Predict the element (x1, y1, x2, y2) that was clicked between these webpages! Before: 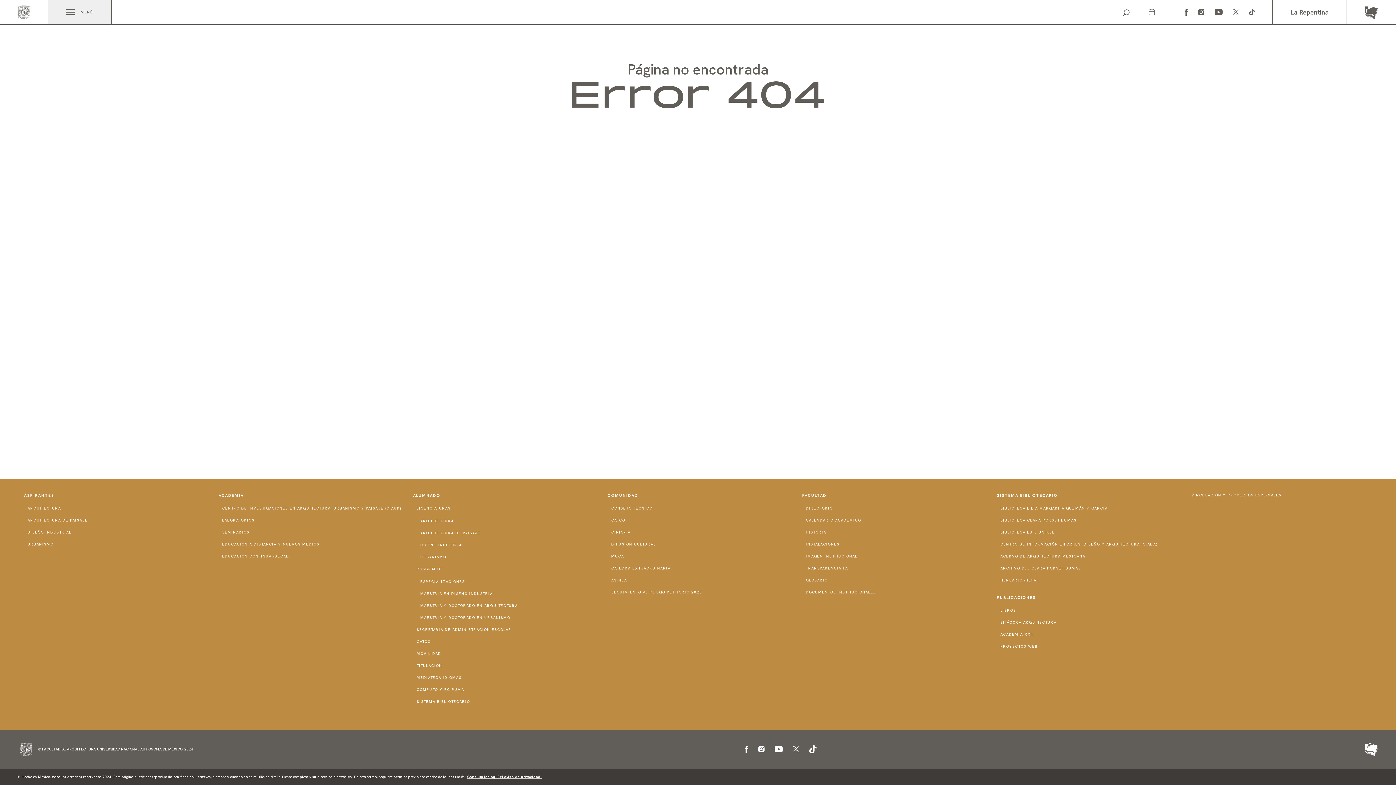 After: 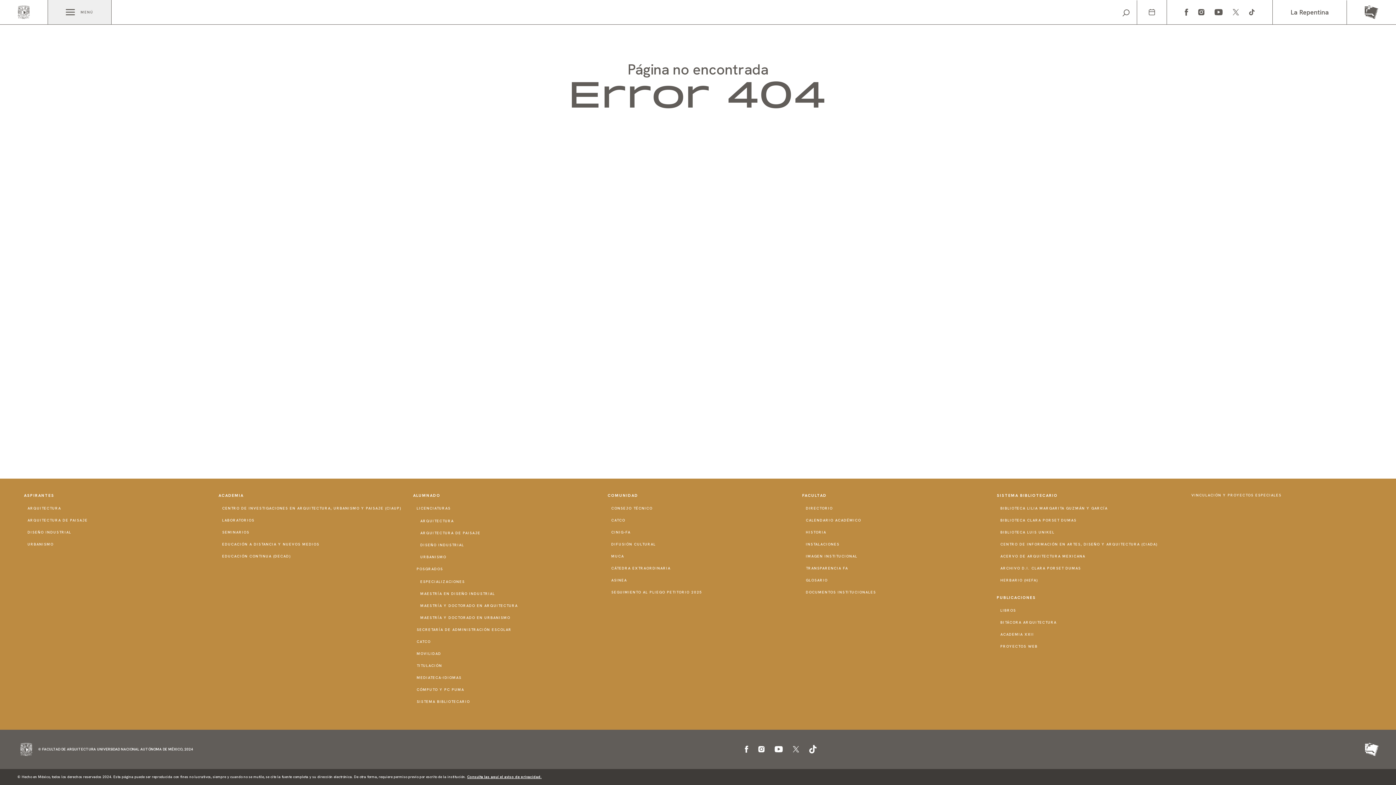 Action: bbox: (758, 746, 764, 752)